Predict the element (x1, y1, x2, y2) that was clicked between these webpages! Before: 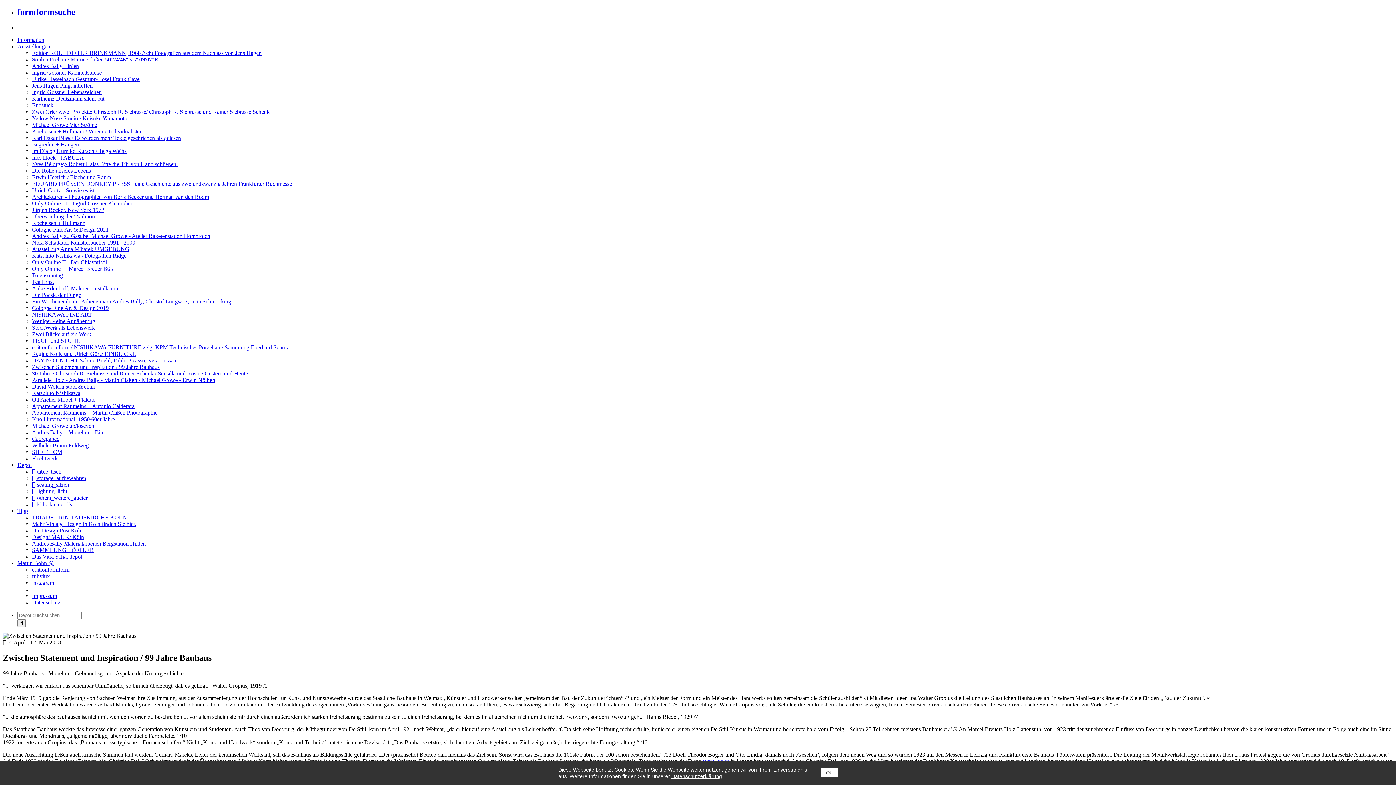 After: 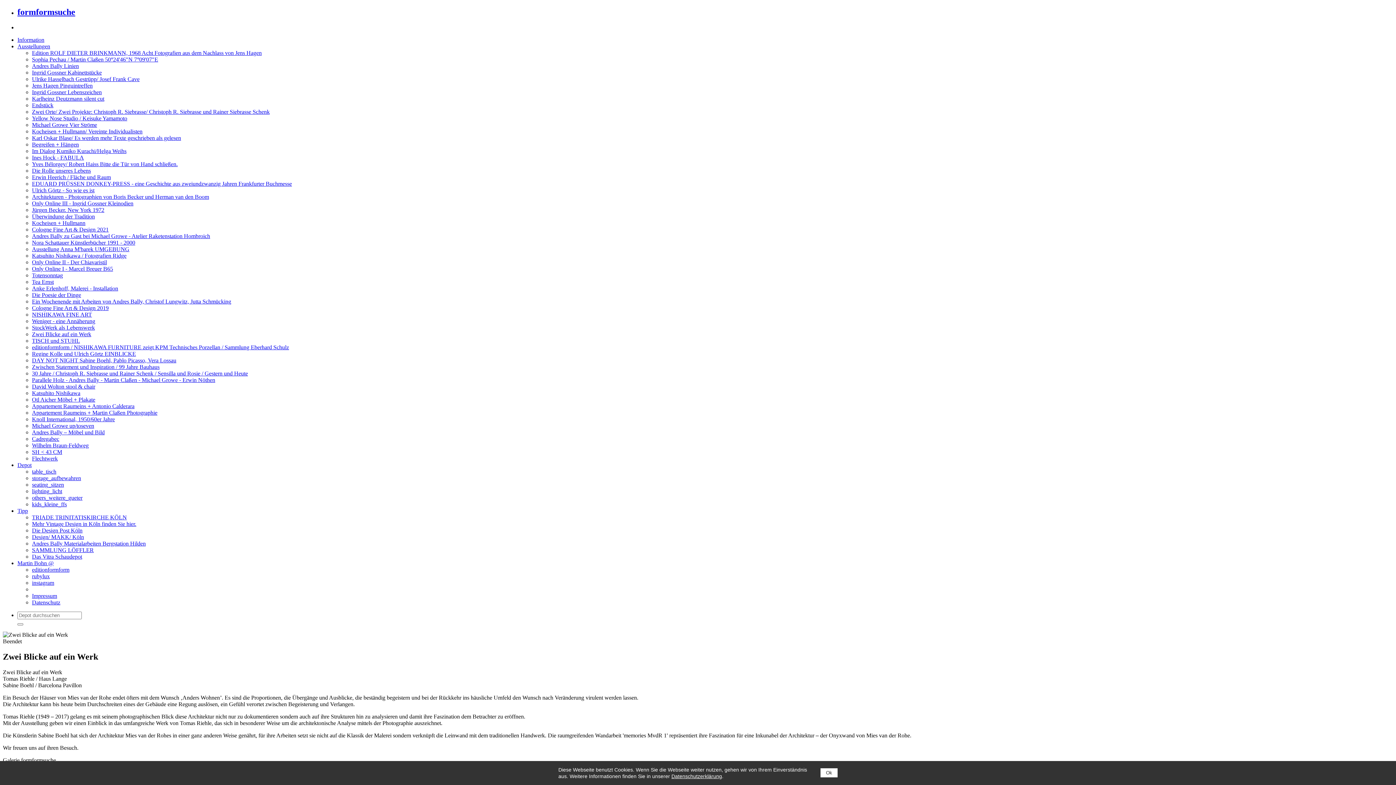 Action: bbox: (32, 331, 91, 337) label: Zwei Blicke auf ein Werk